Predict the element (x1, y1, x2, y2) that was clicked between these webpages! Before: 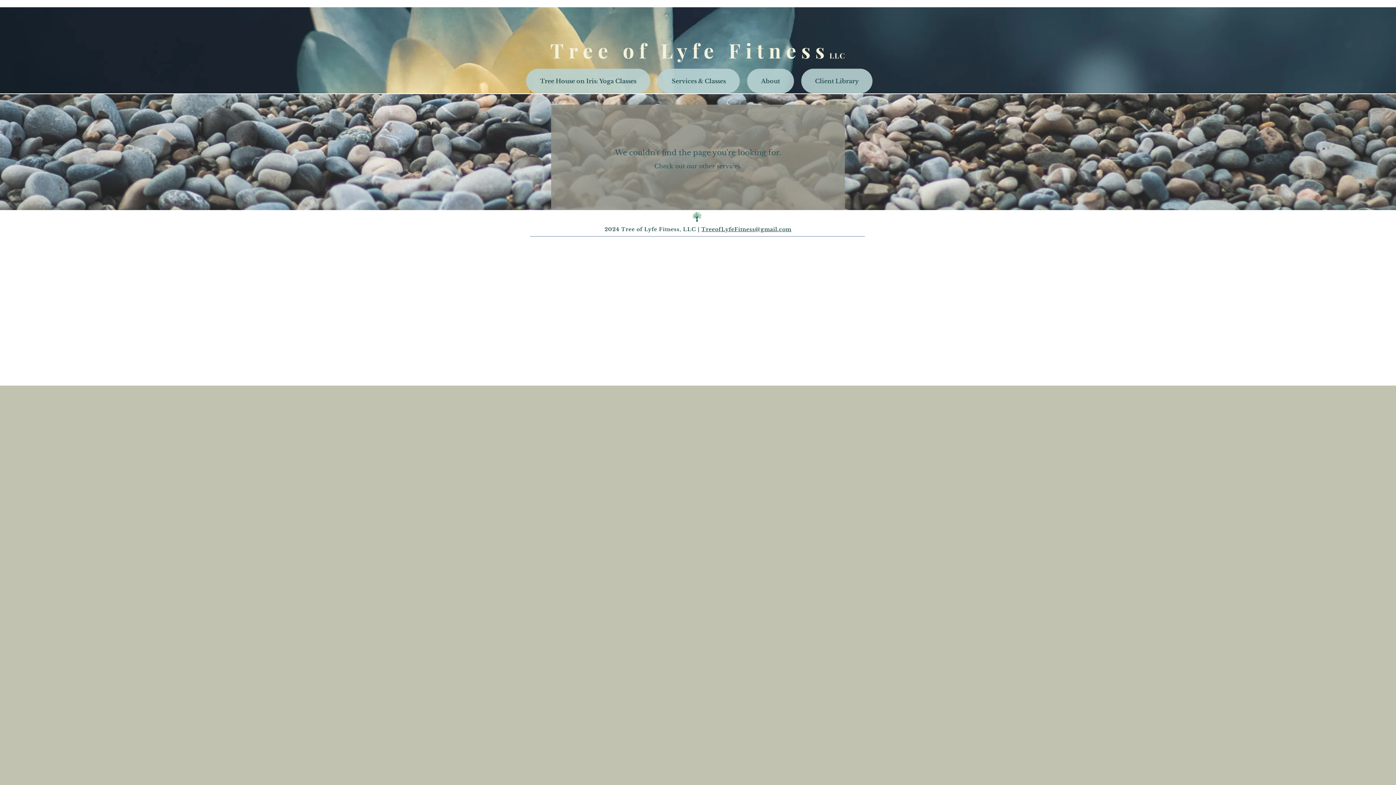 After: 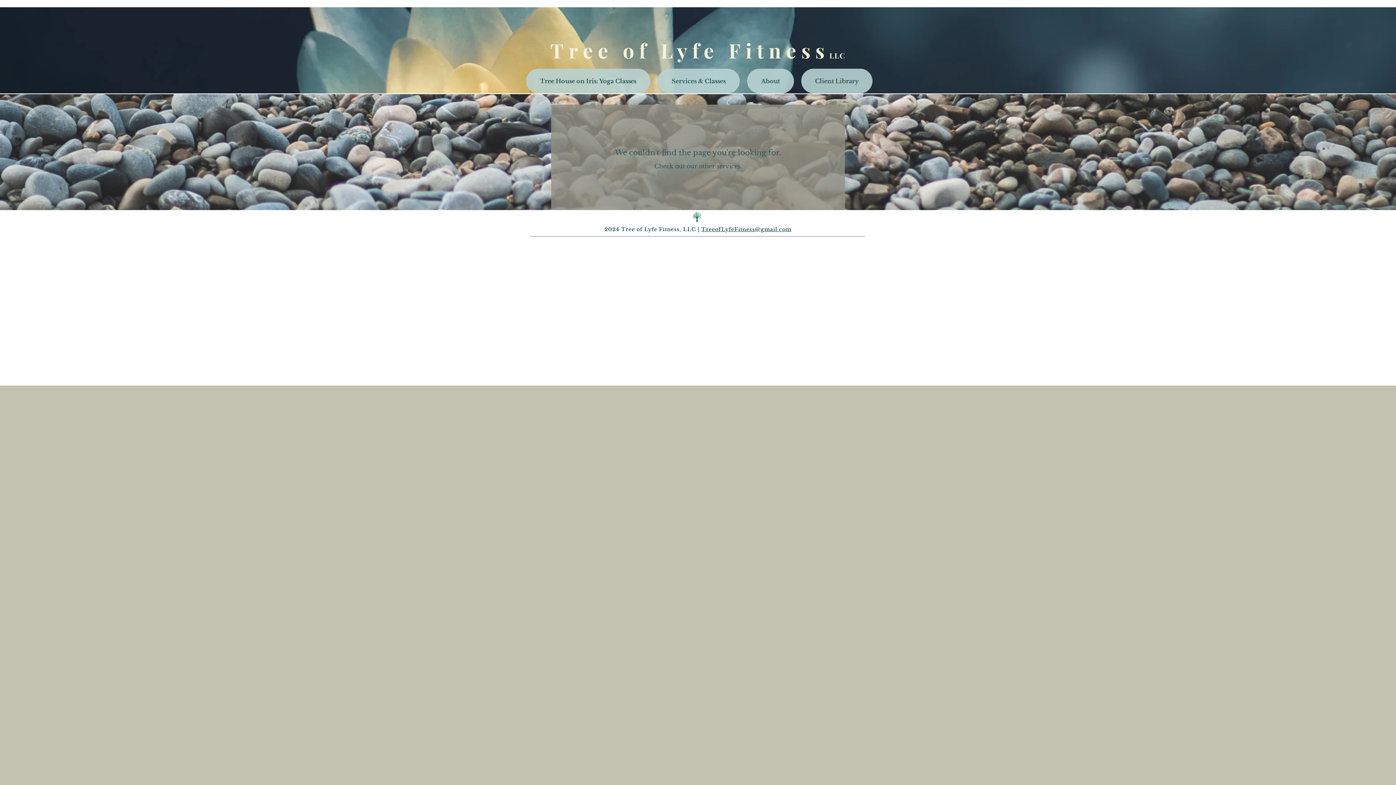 Action: label: LLC bbox: (829, 50, 845, 60)